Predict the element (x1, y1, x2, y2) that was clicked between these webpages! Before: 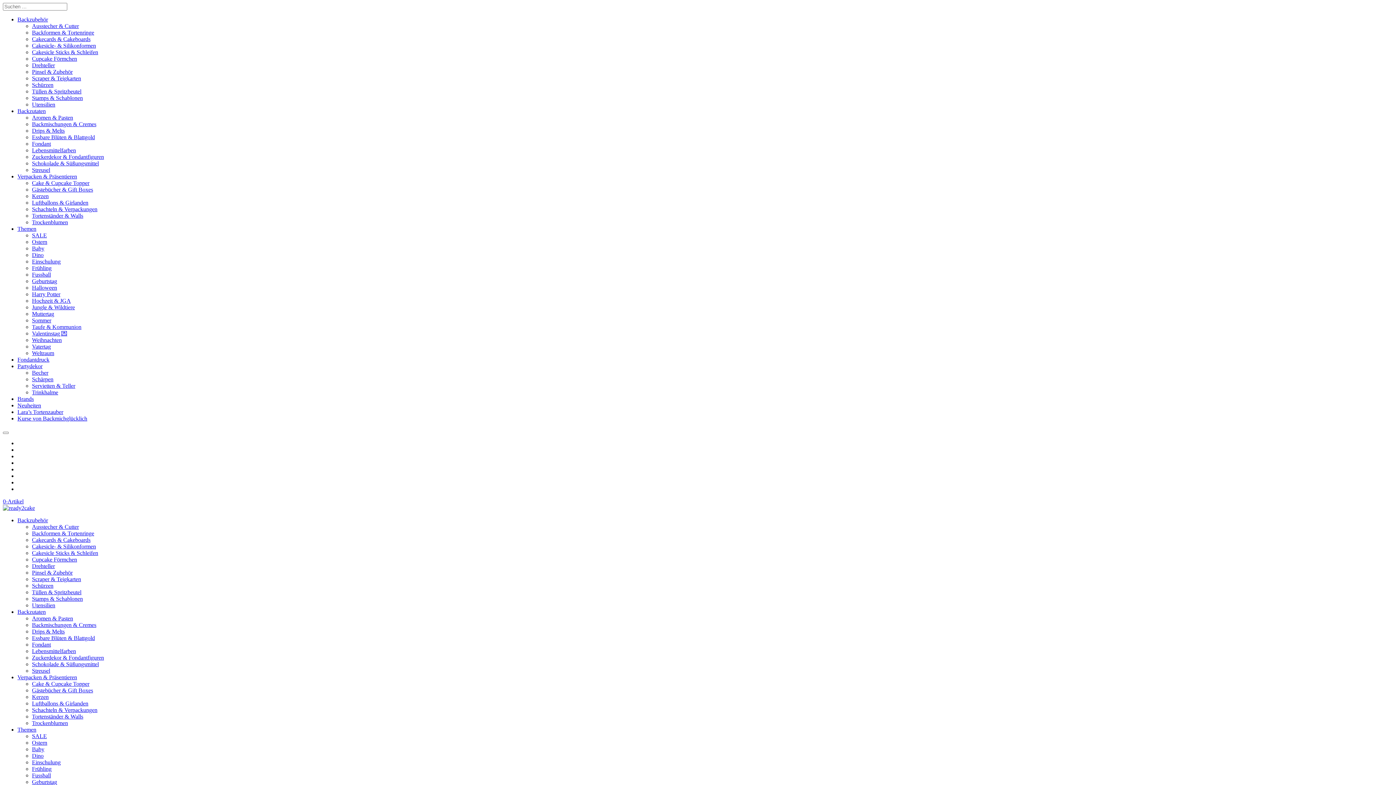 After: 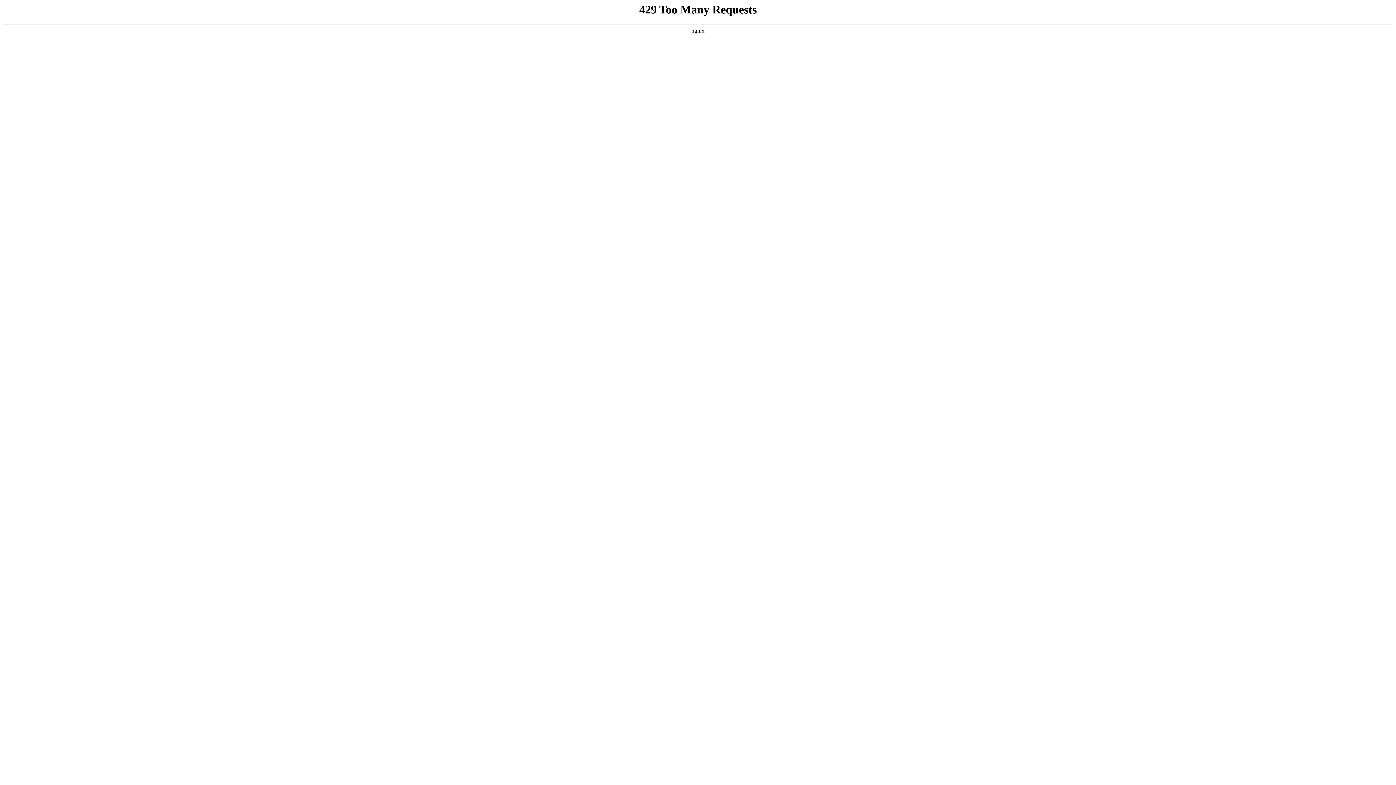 Action: bbox: (32, 687, 93, 693) label: Gästebücher & Gift Boxes